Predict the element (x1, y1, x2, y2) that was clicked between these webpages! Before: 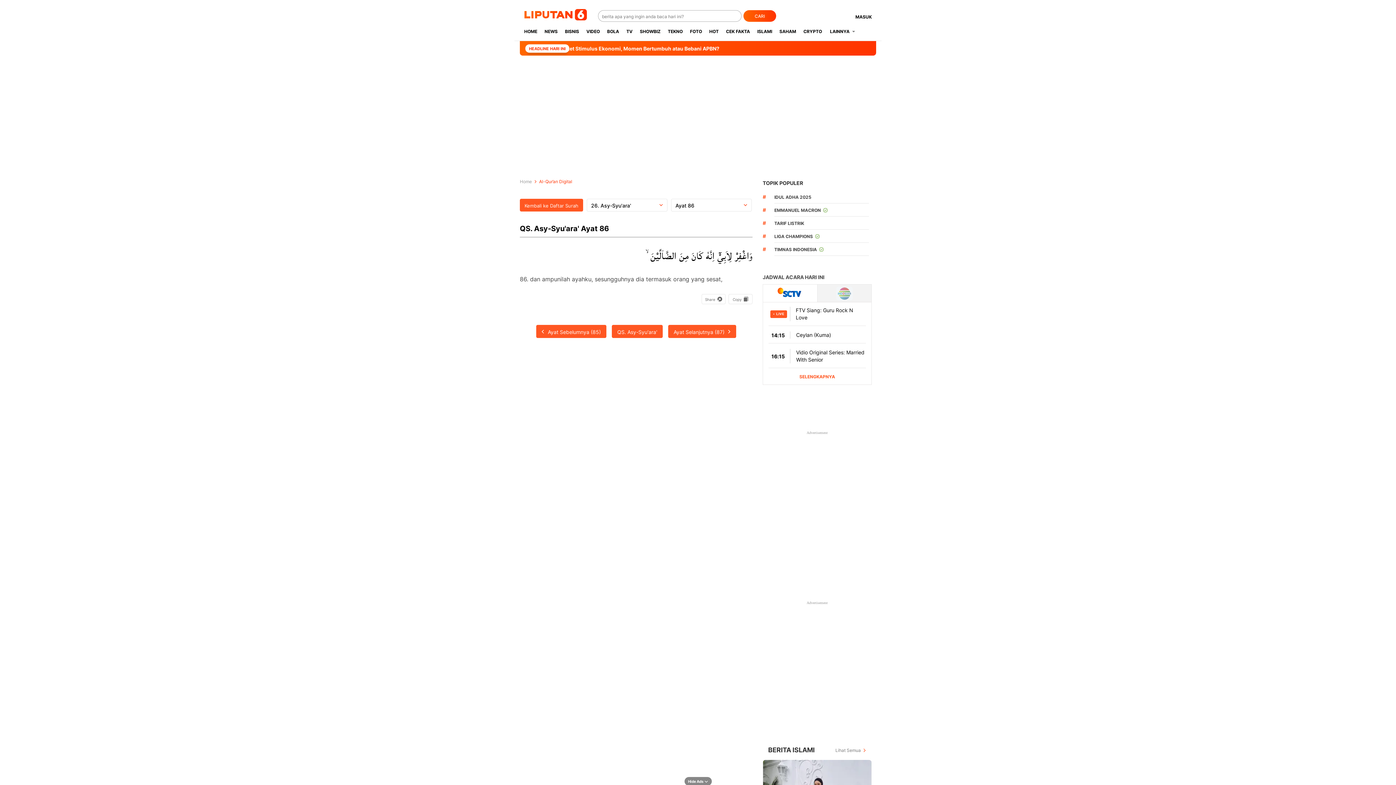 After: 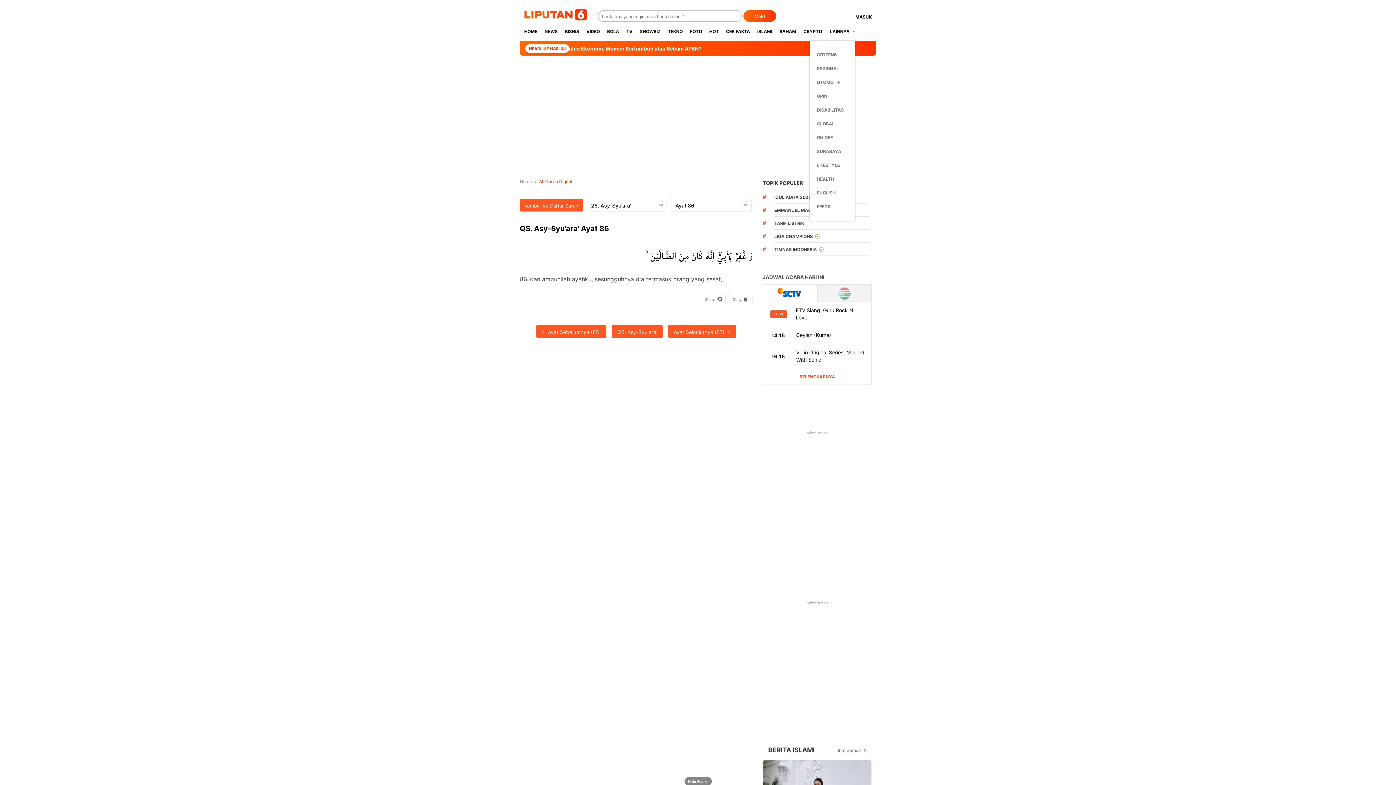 Action: label: LAINNYA  bbox: (825, 100, 855, 113)